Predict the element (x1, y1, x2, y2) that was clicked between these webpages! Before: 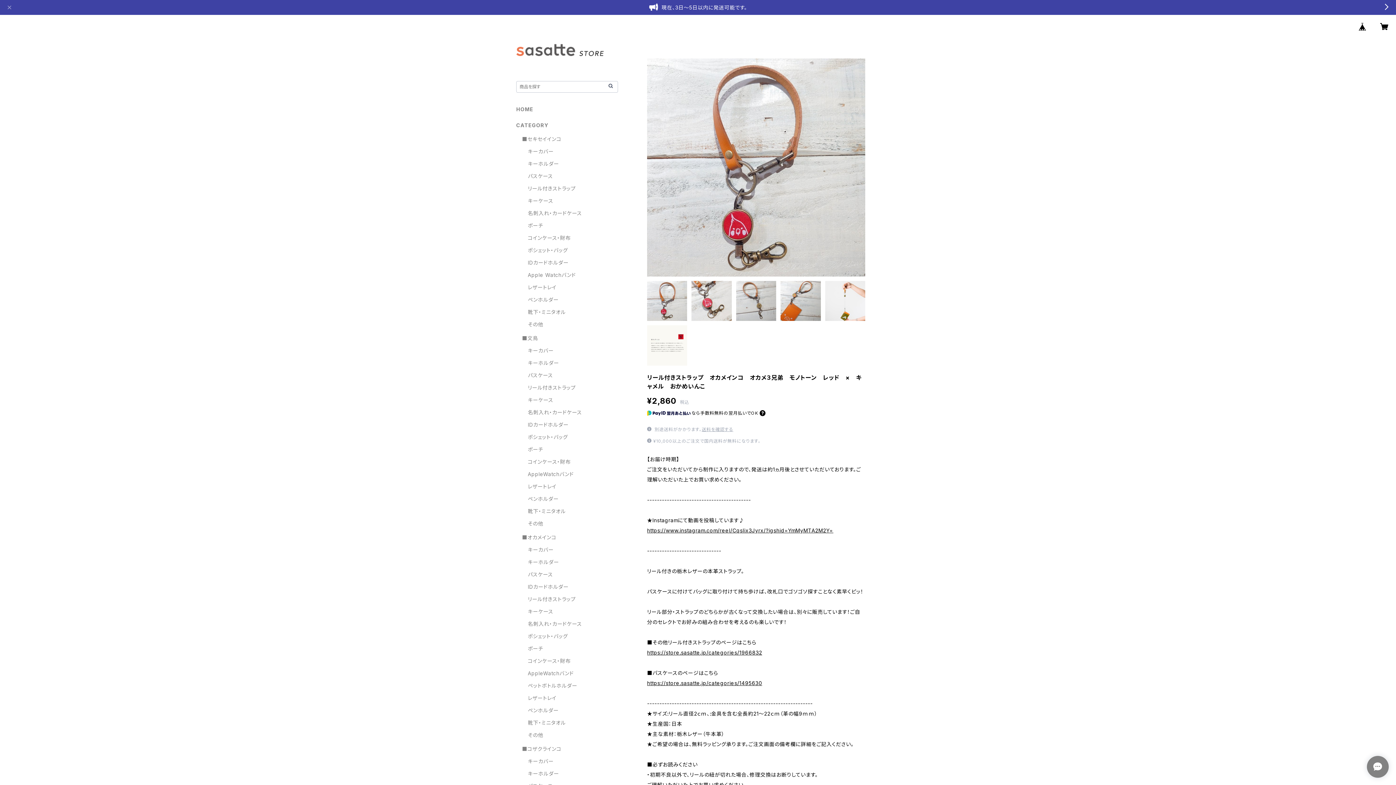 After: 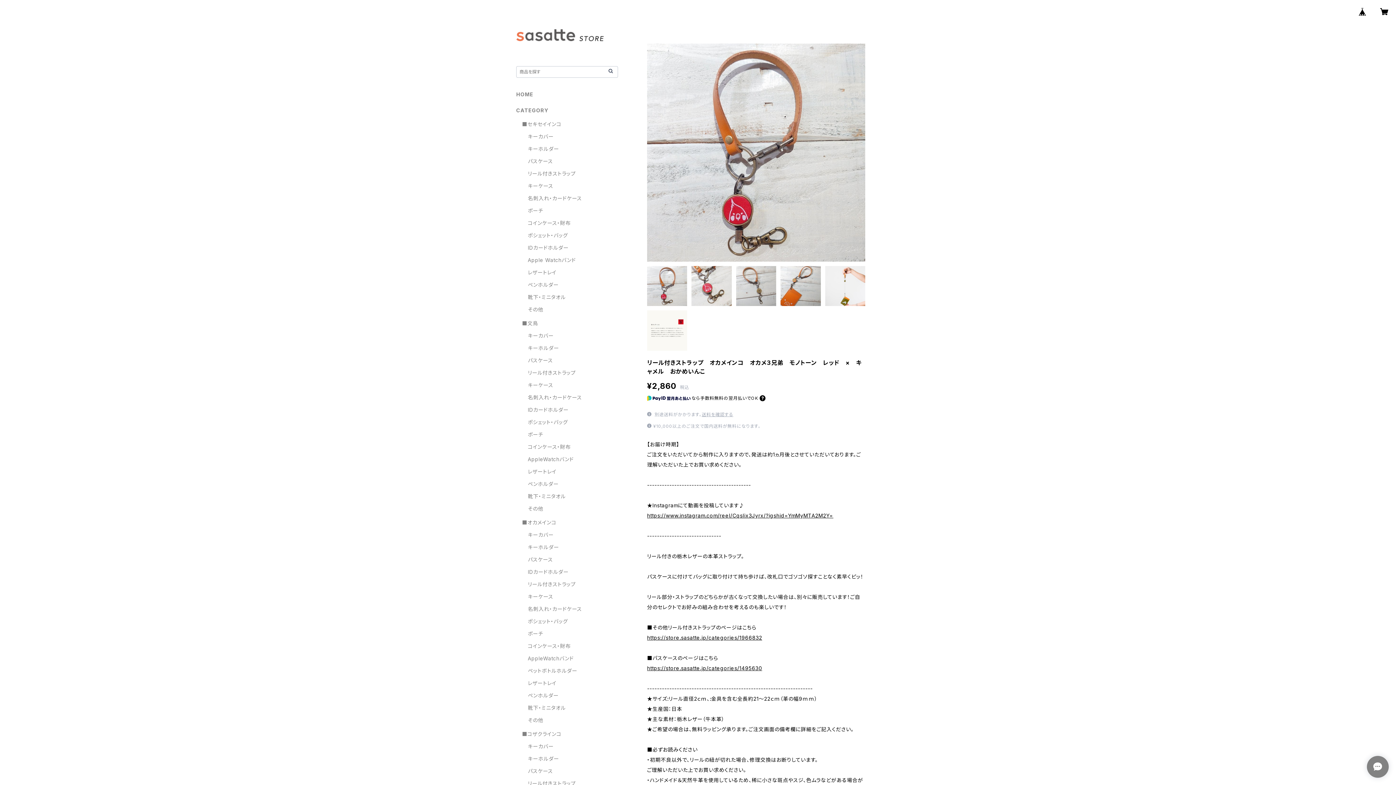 Action: bbox: (5, 2, 13, 12)